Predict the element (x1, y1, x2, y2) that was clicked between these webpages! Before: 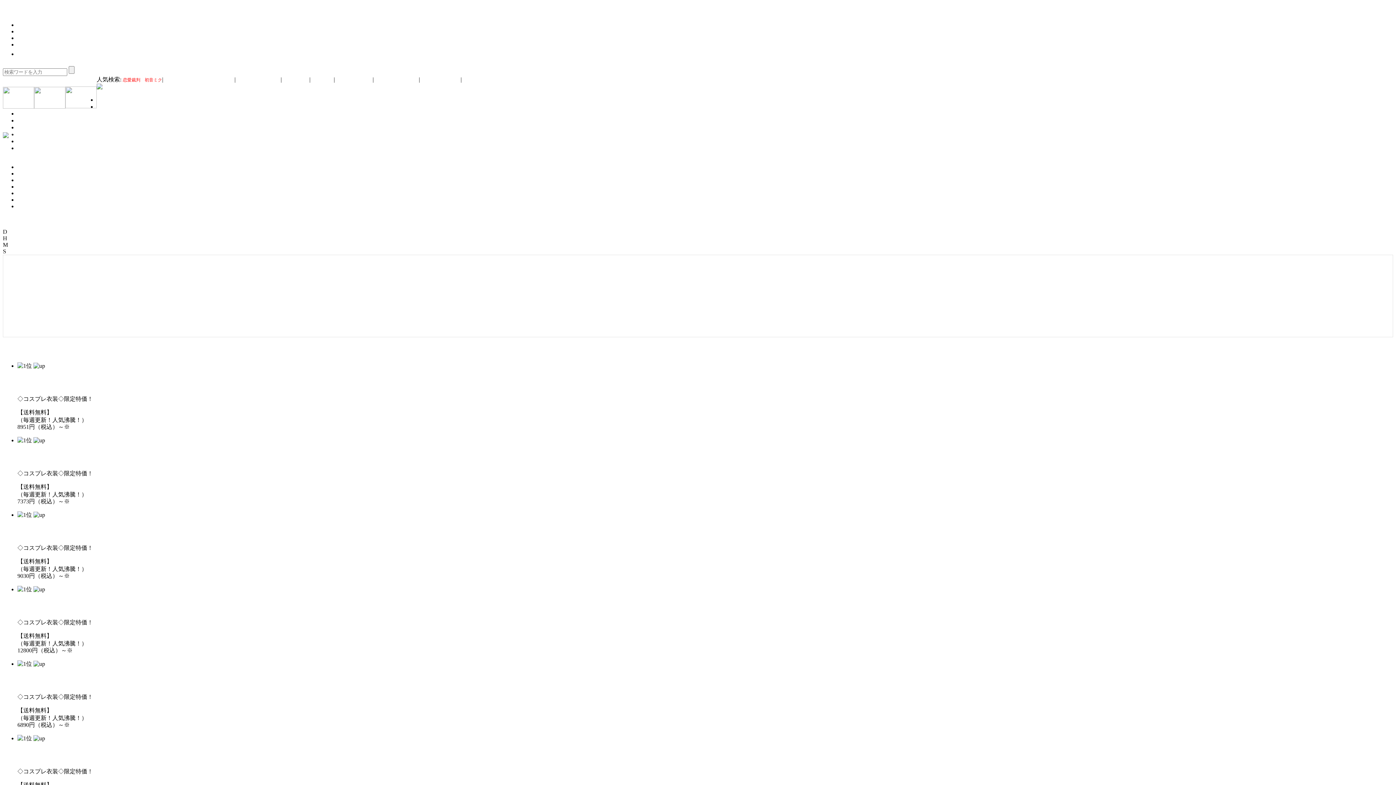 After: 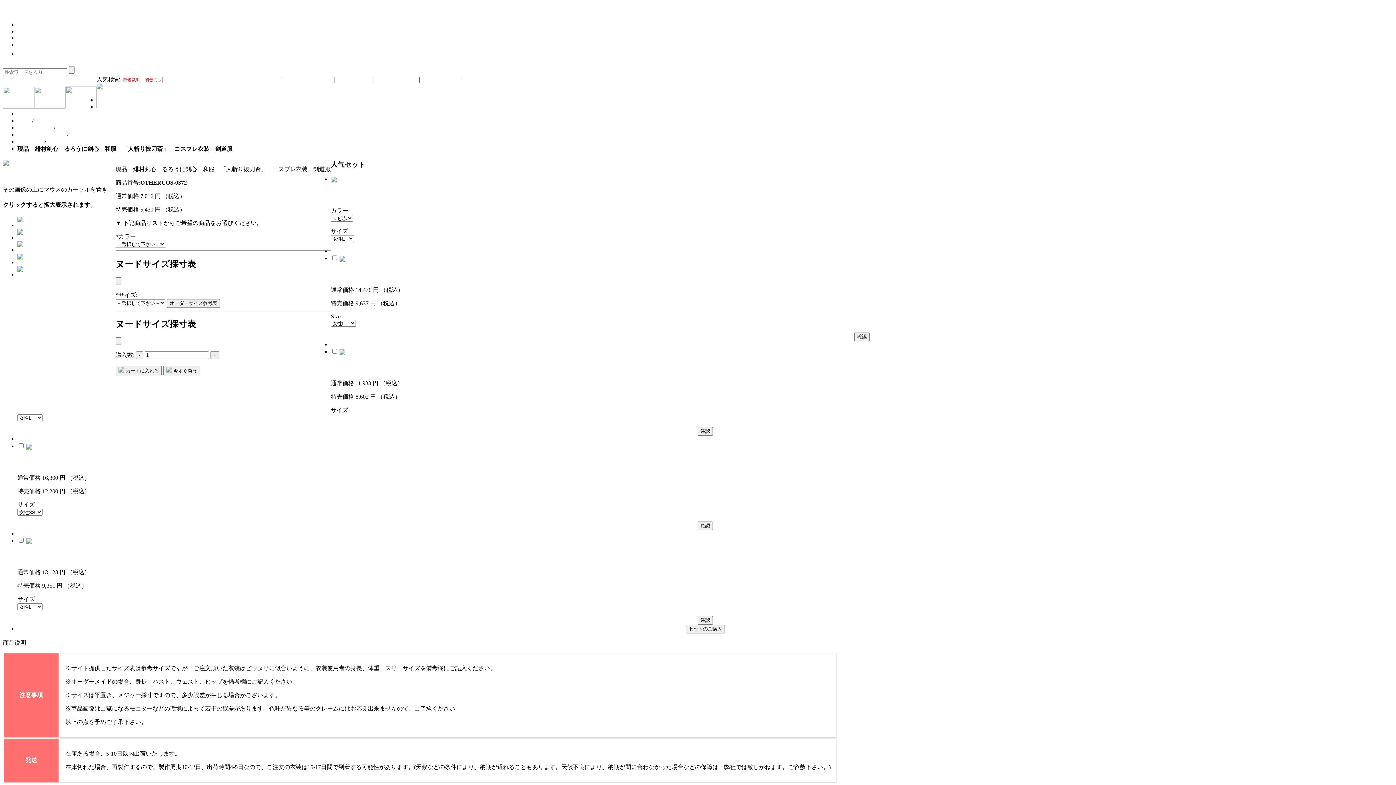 Action: label: 現品　緋村剣心　るろうに剣心　和服　「... bbox: (142, 258, 197, 333)